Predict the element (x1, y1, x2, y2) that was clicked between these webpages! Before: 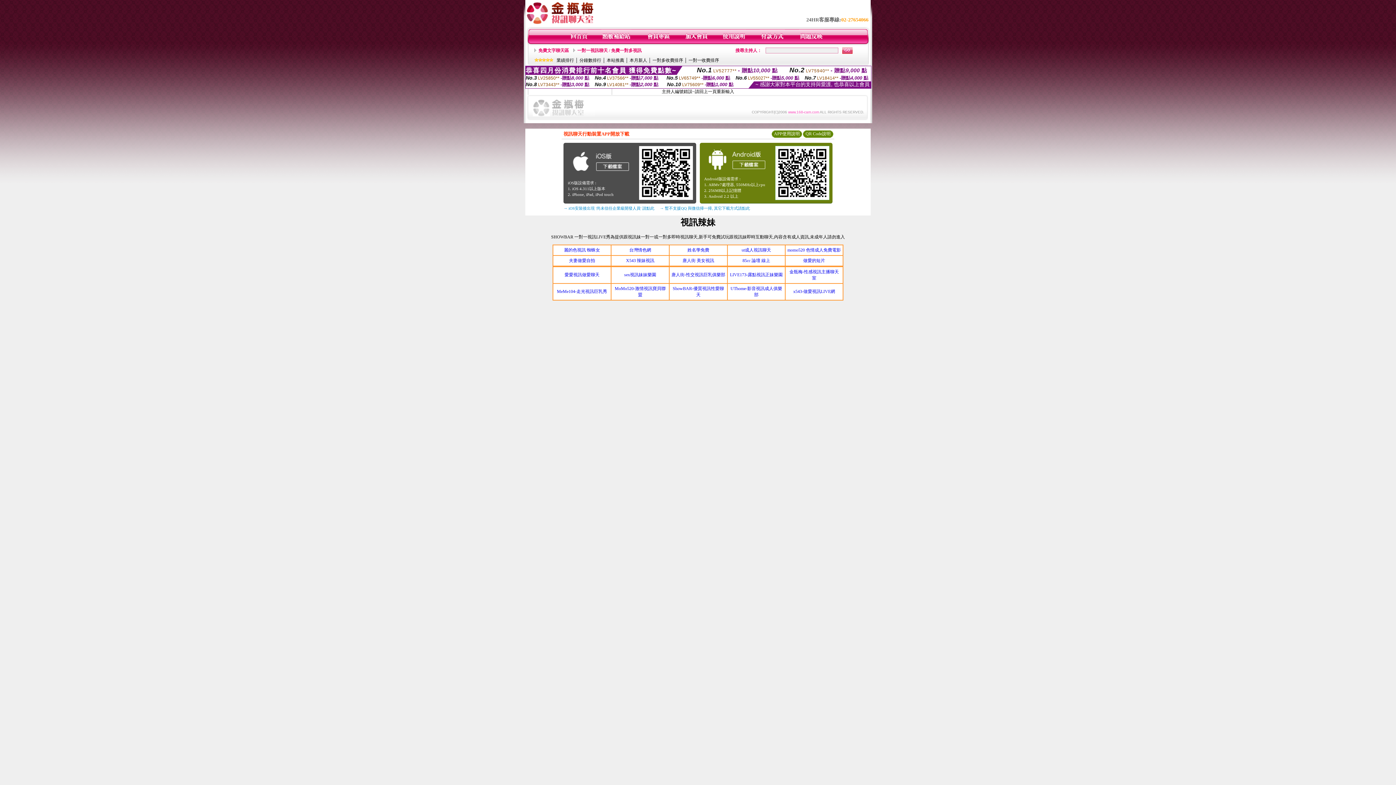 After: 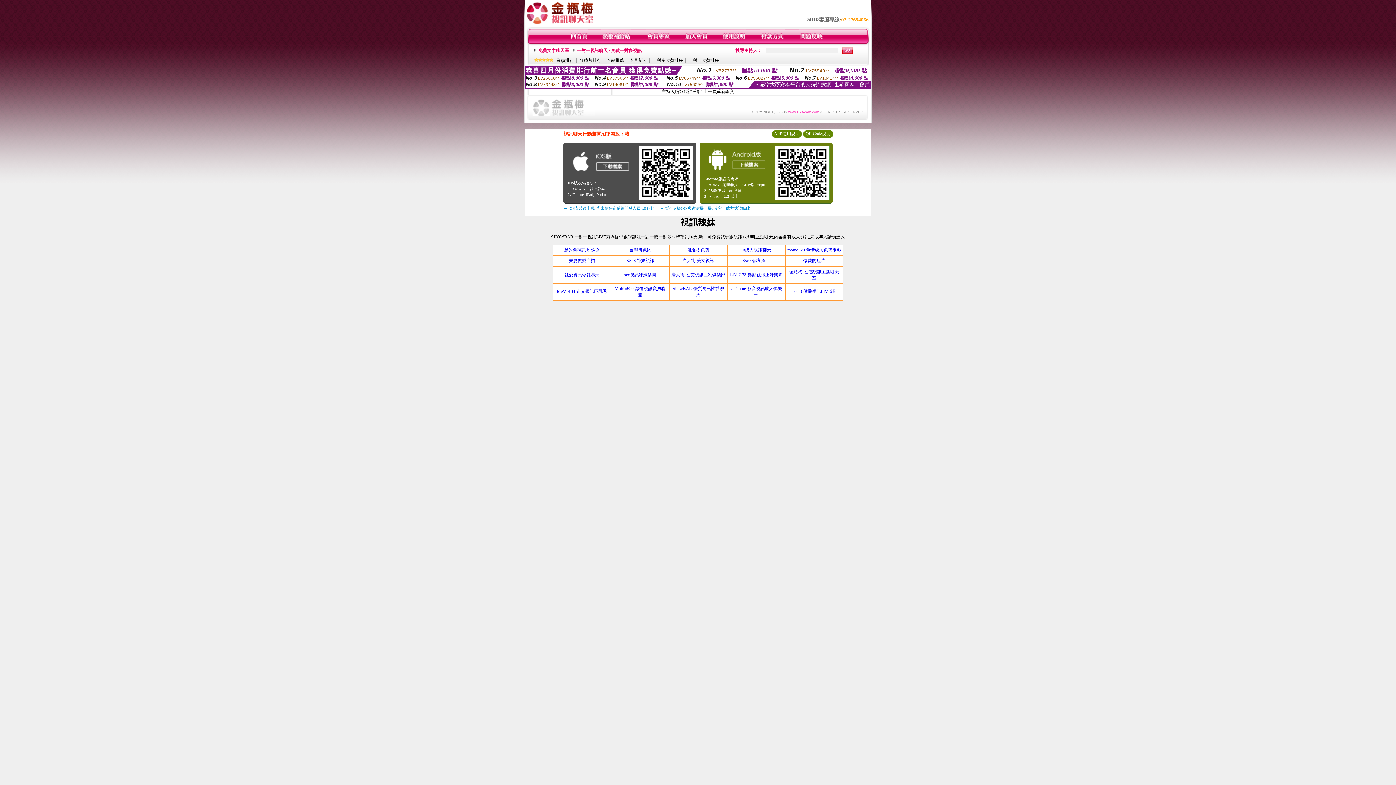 Action: bbox: (730, 272, 782, 277) label: LIVE173-露點視訊正妹樂園